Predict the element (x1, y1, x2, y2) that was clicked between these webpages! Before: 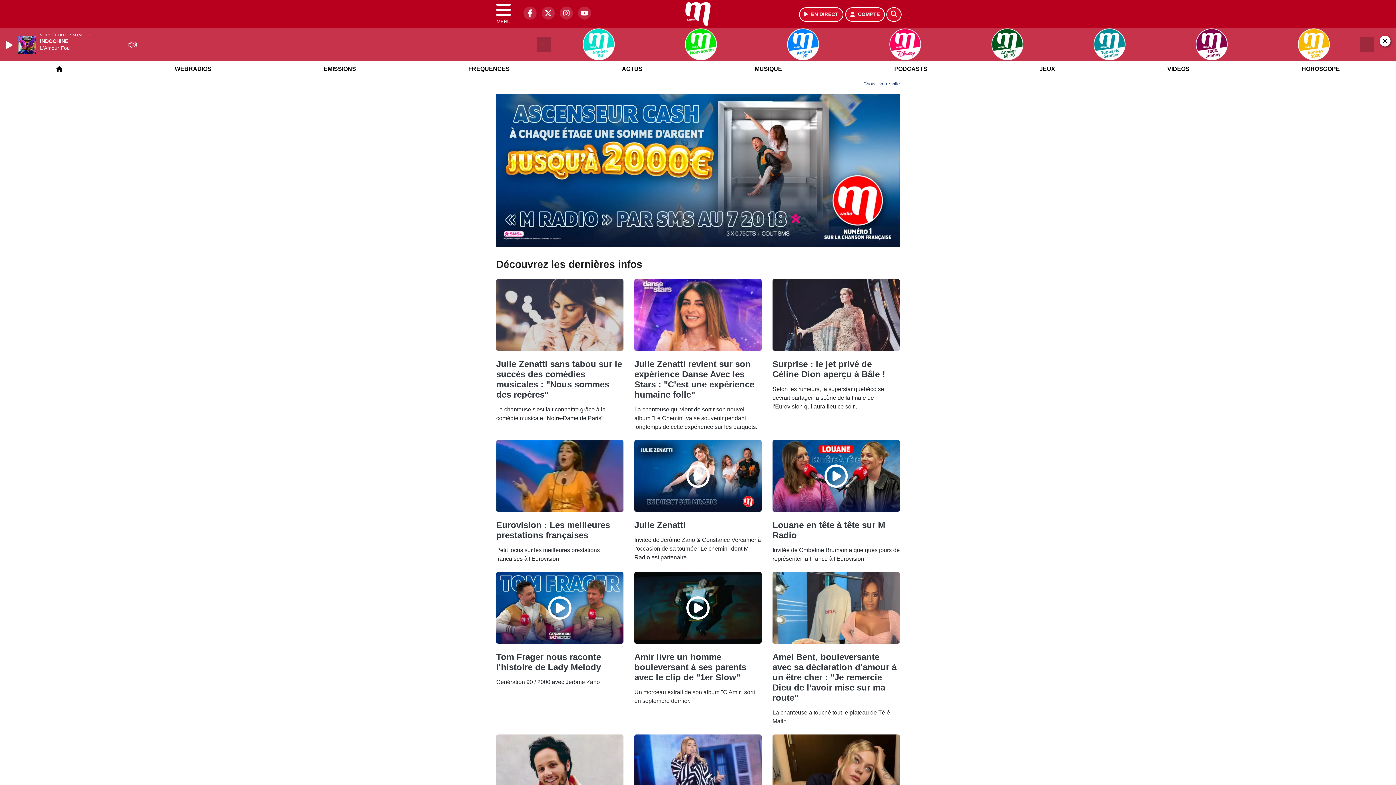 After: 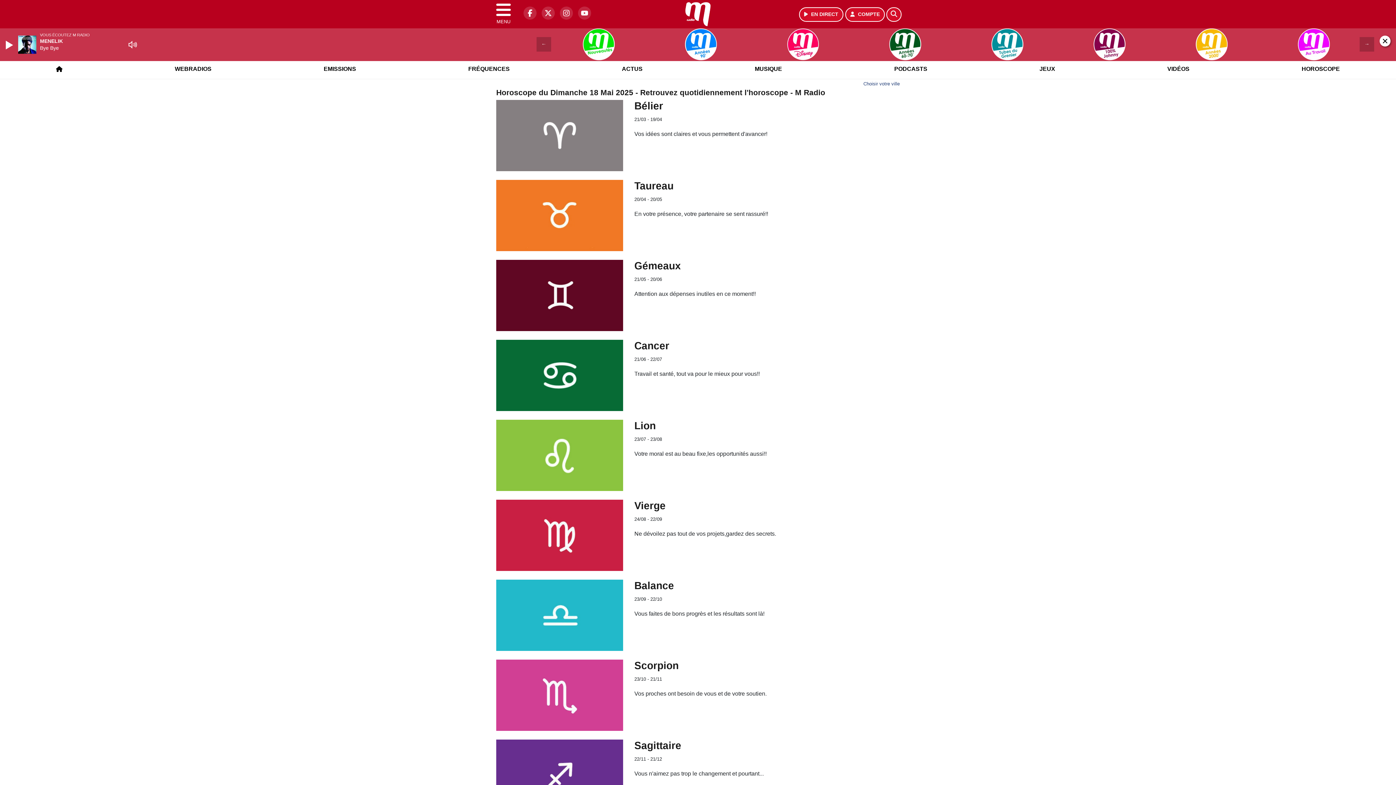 Action: bbox: (1297, 52, 1344, 71) label: HOROSCOPE